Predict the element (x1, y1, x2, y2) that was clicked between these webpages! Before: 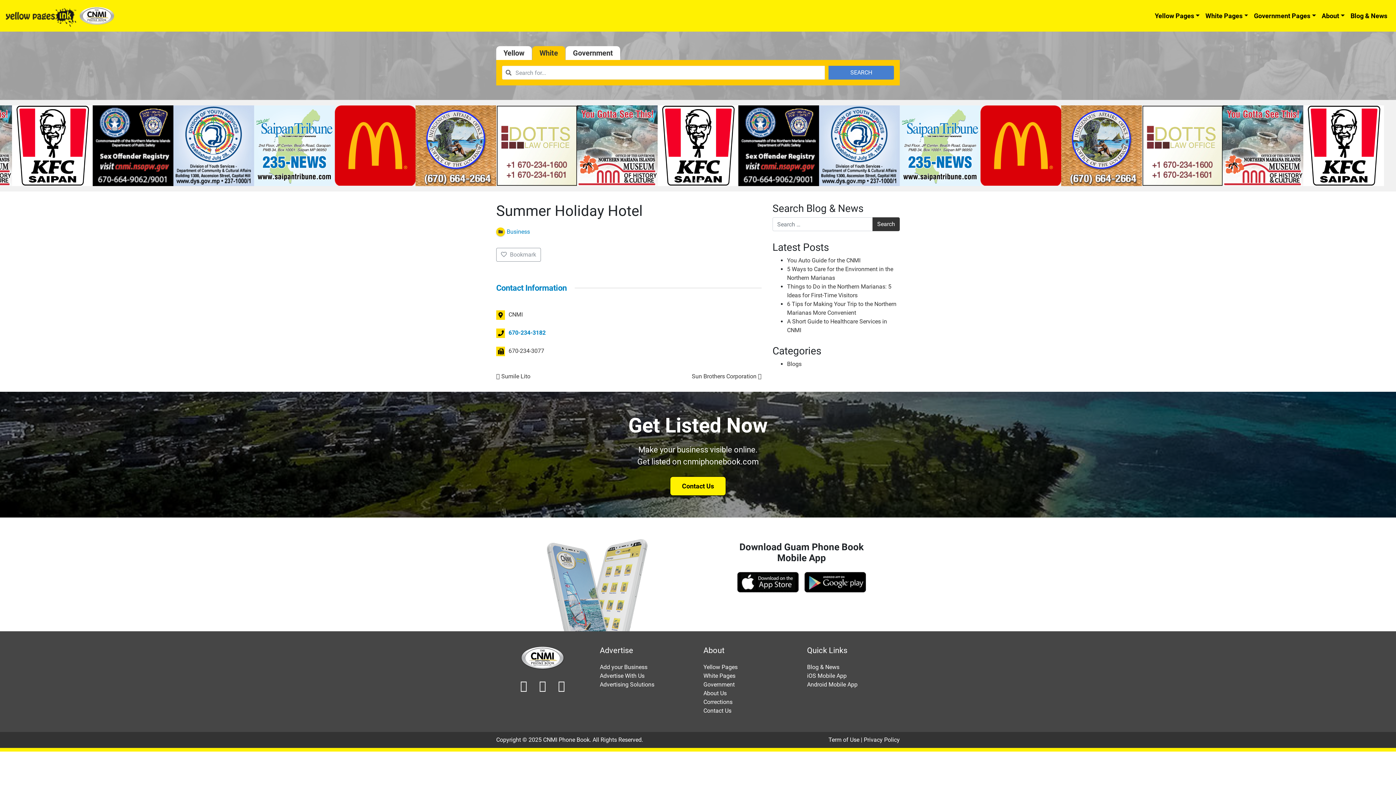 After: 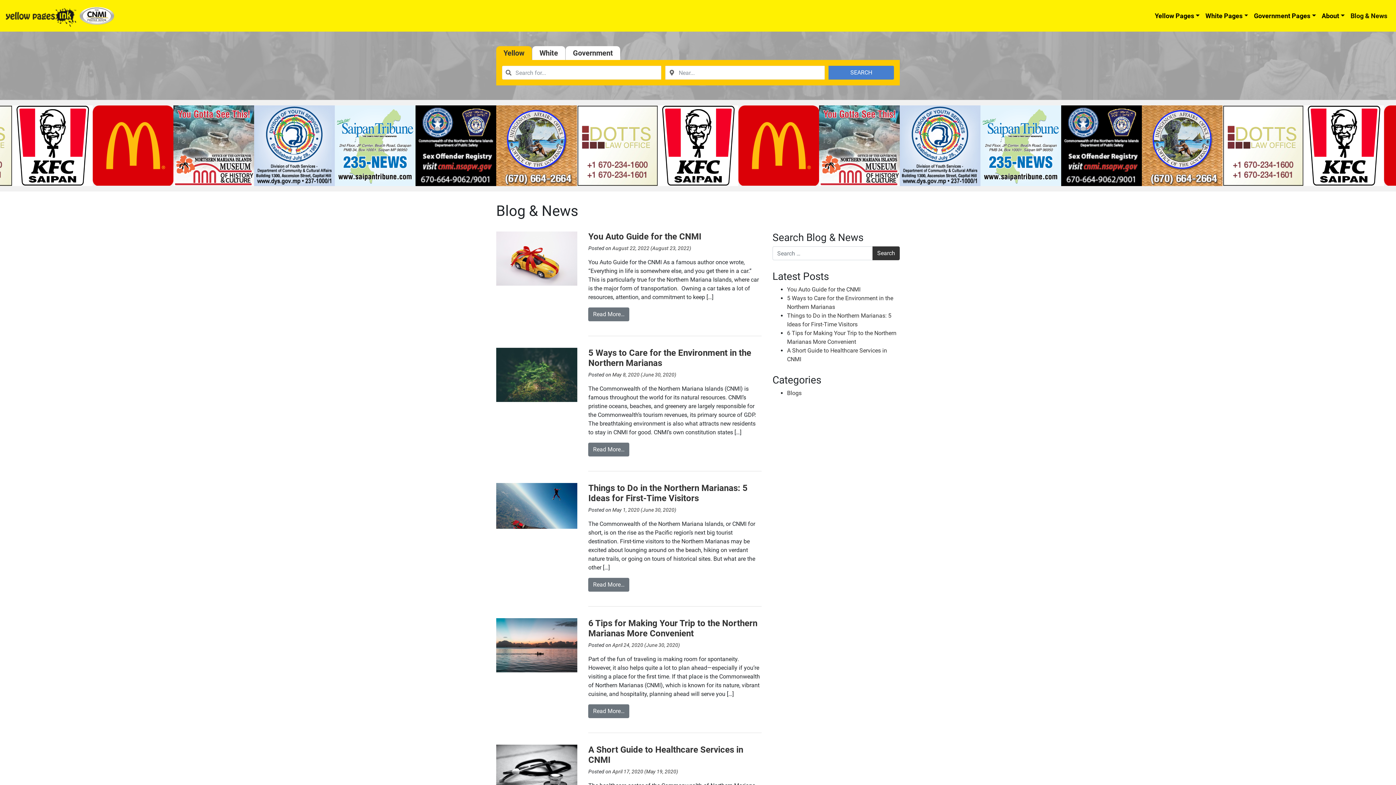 Action: bbox: (807, 663, 839, 670) label: Blog & News